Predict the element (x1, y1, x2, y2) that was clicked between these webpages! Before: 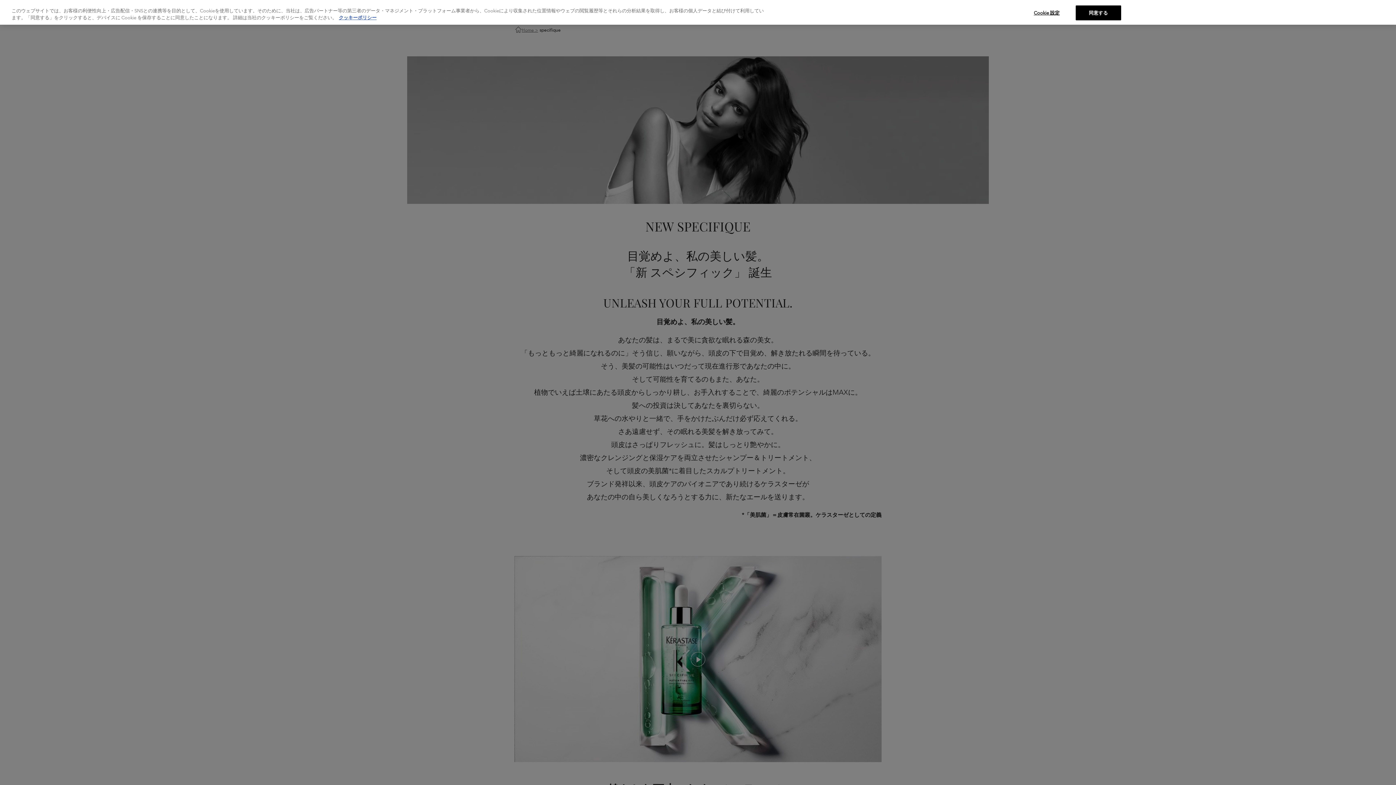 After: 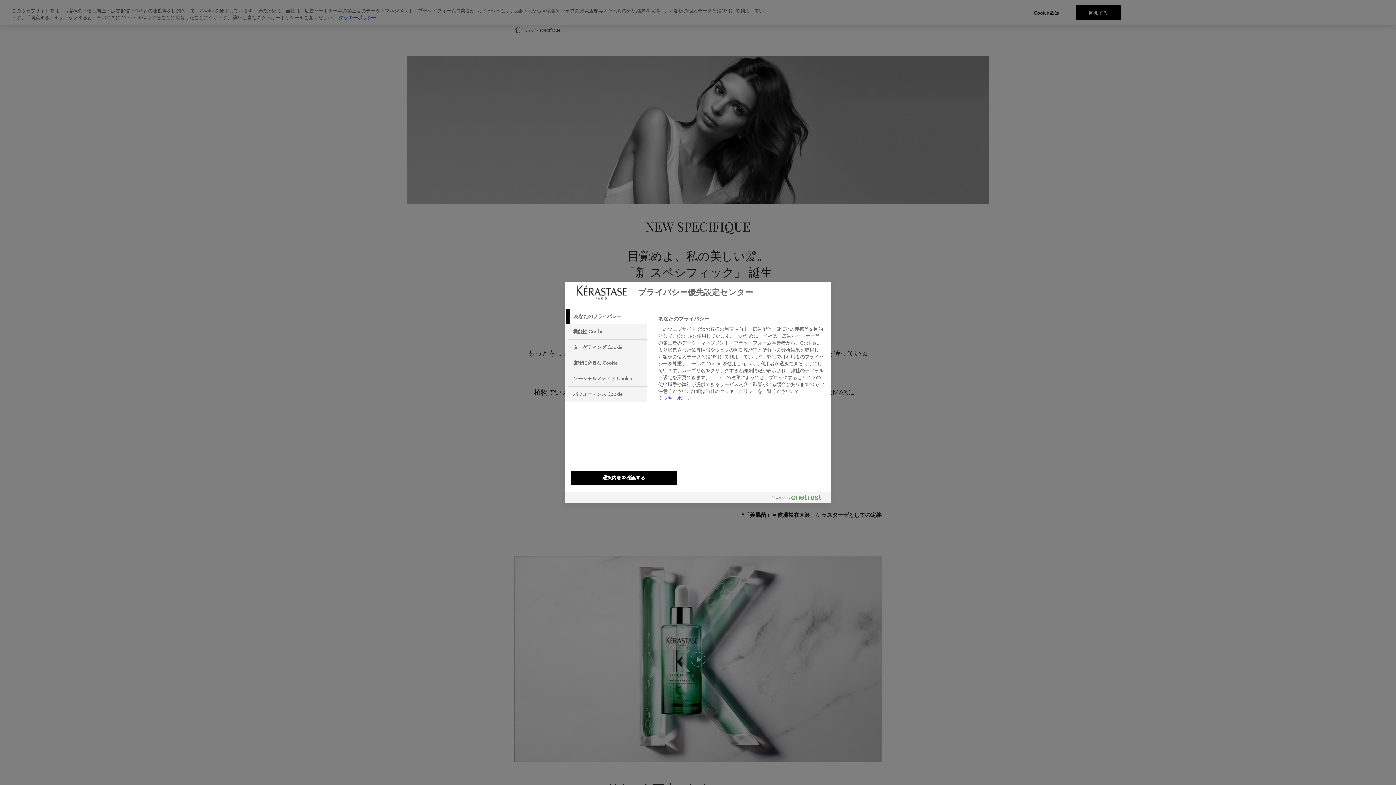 Action: bbox: (1024, 5, 1069, 20) label: Cookie 設定